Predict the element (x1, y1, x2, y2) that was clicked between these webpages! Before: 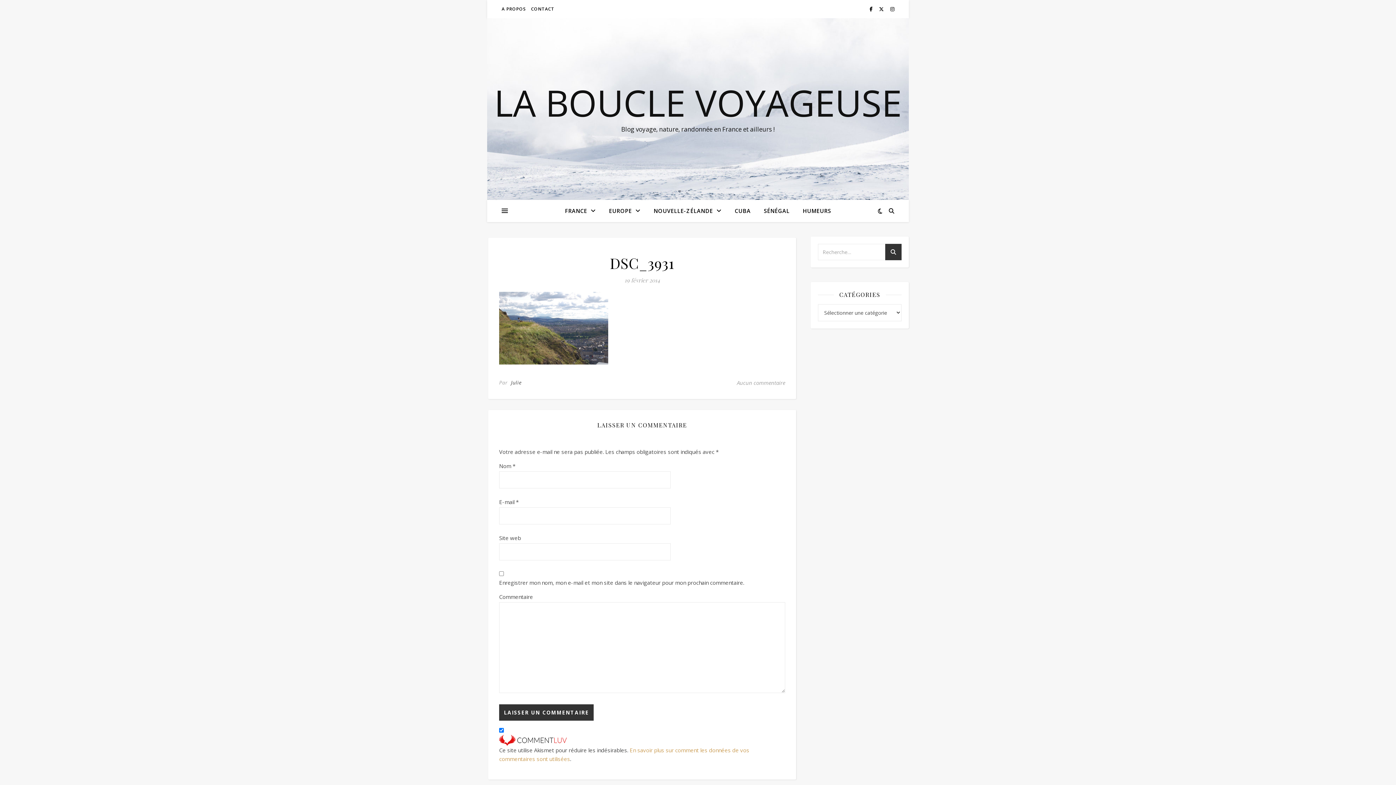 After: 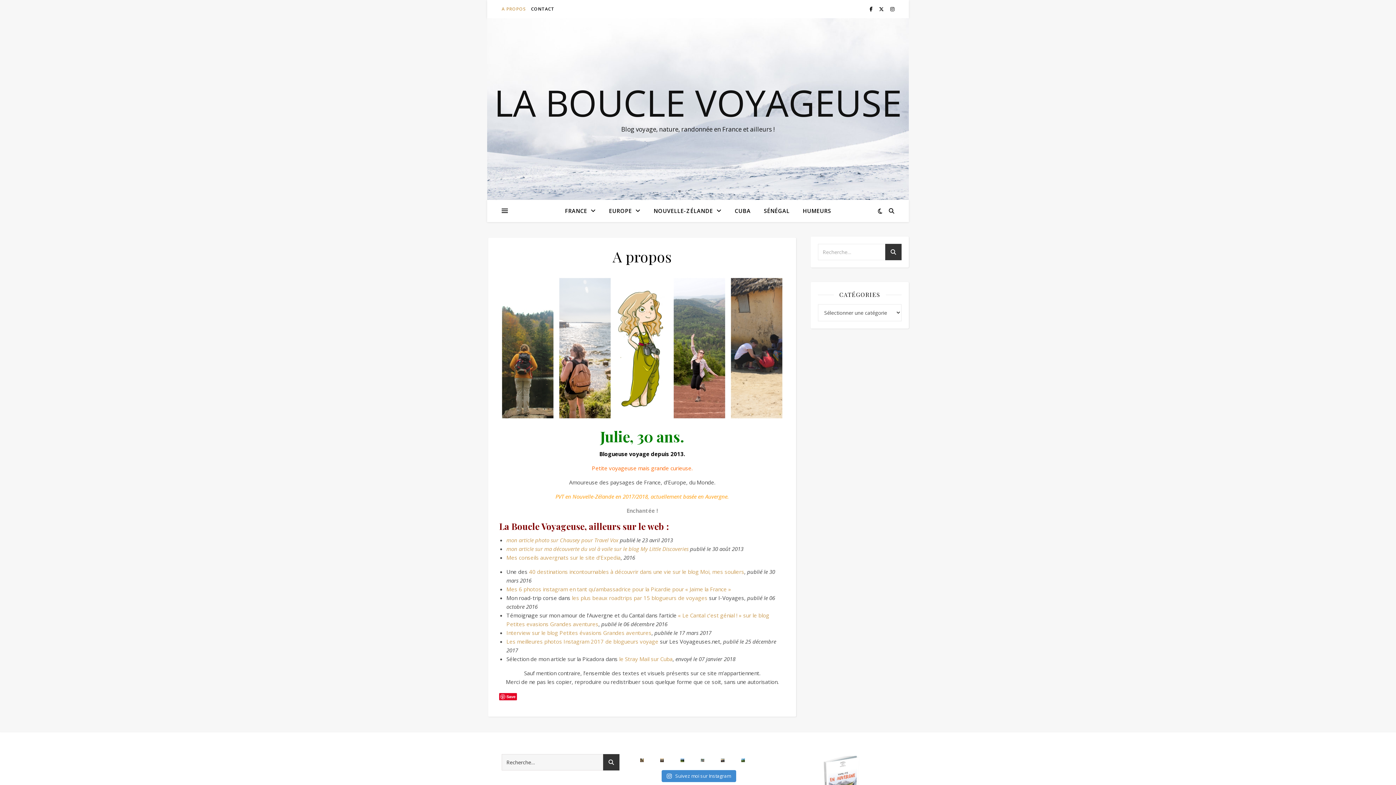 Action: label: A PROPOS bbox: (501, 0, 528, 18)